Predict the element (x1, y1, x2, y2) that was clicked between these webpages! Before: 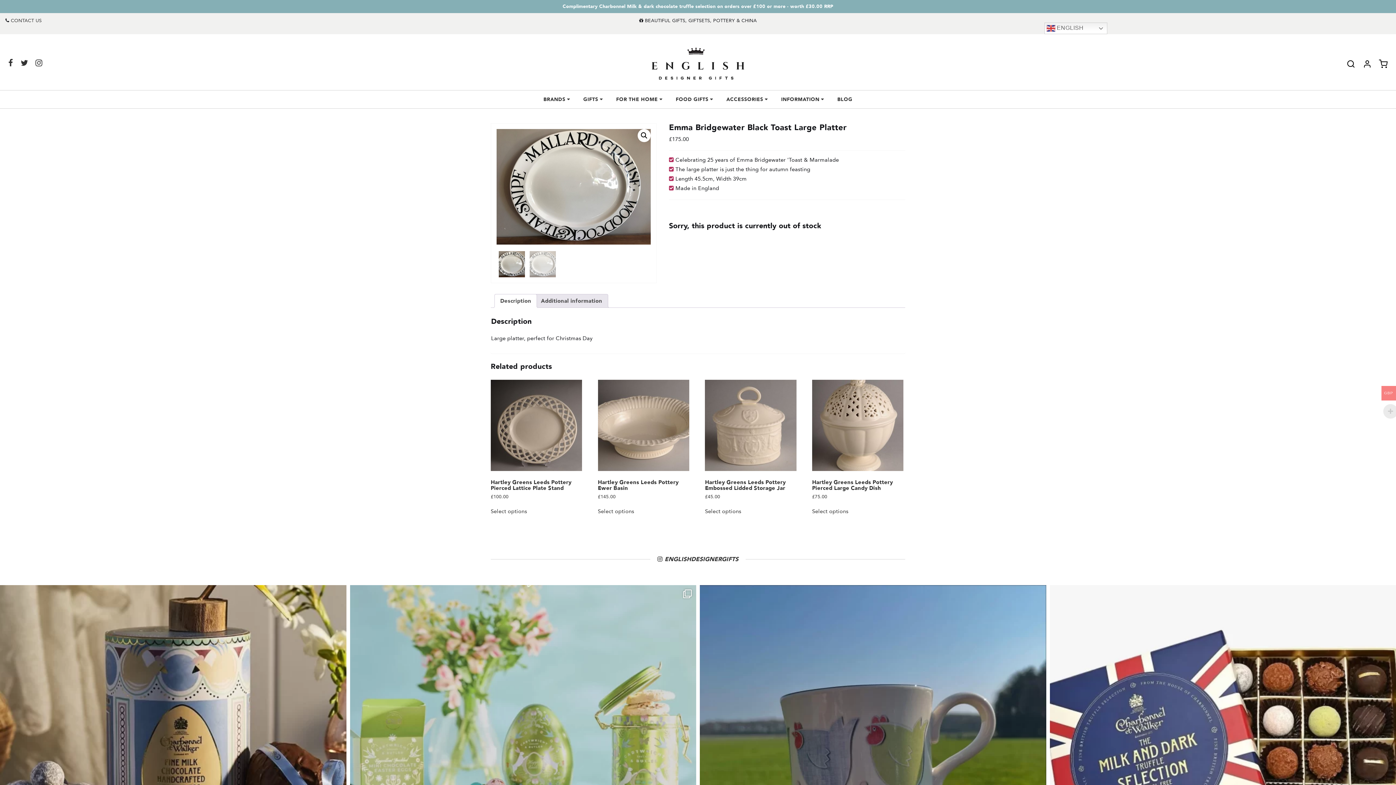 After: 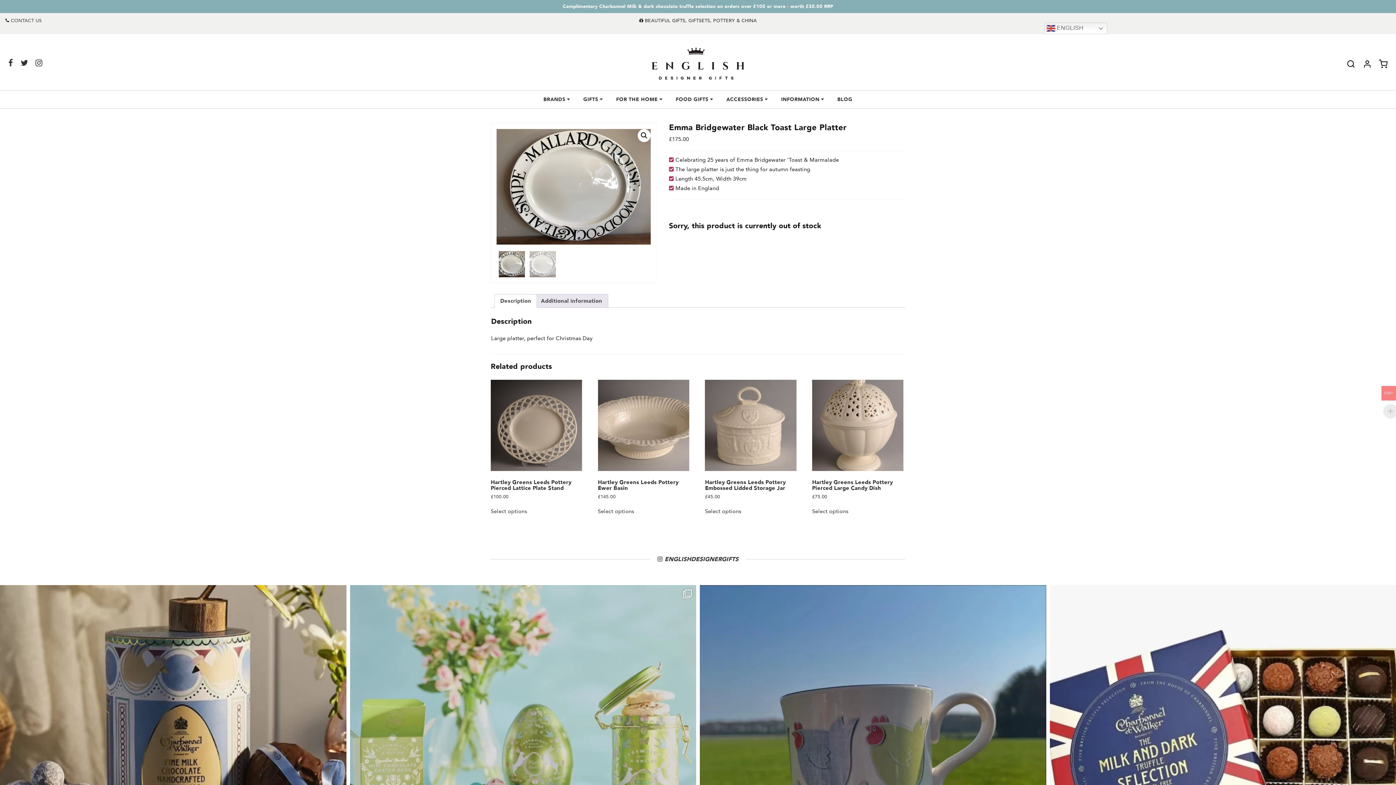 Action: bbox: (8, 57, 13, 68)